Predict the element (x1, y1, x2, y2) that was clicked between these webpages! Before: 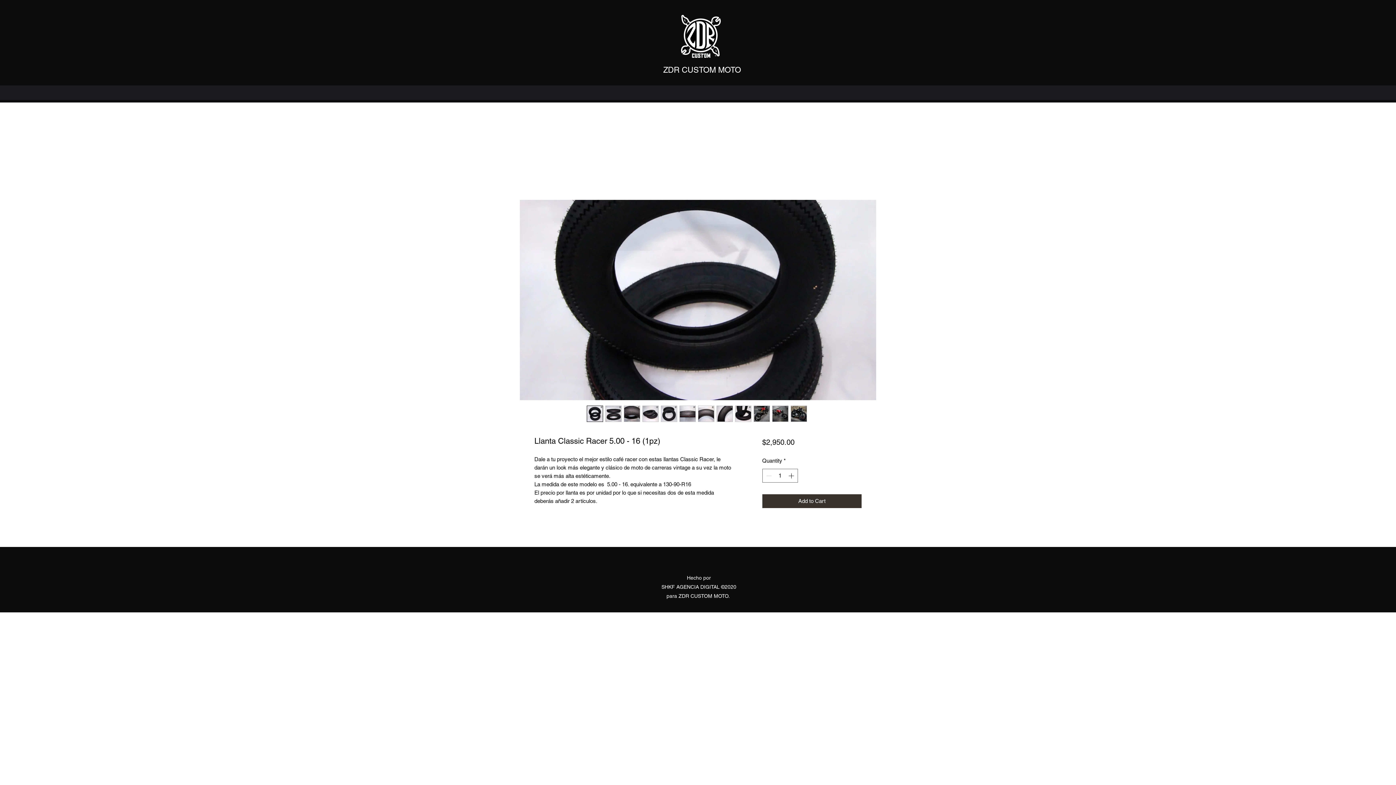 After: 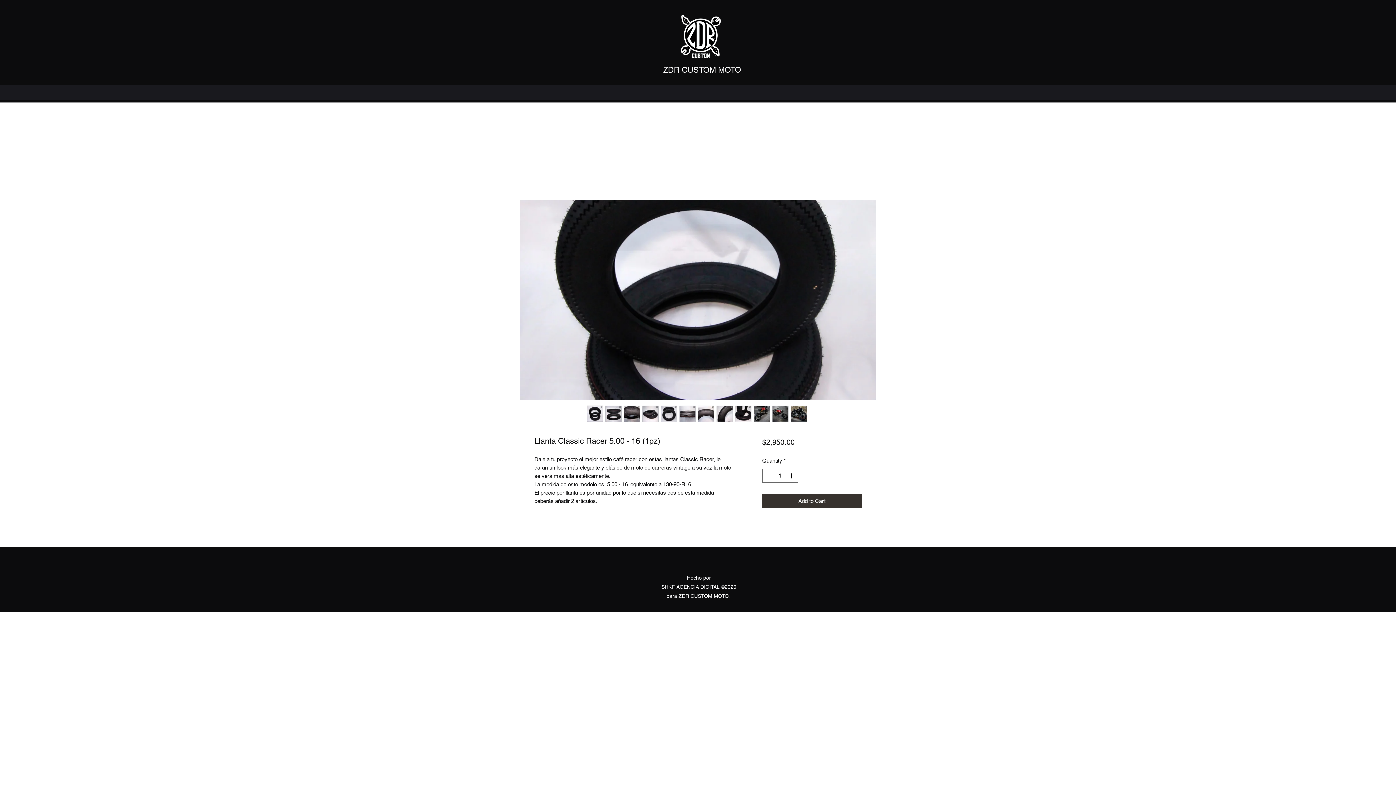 Action: bbox: (698, 405, 714, 422)